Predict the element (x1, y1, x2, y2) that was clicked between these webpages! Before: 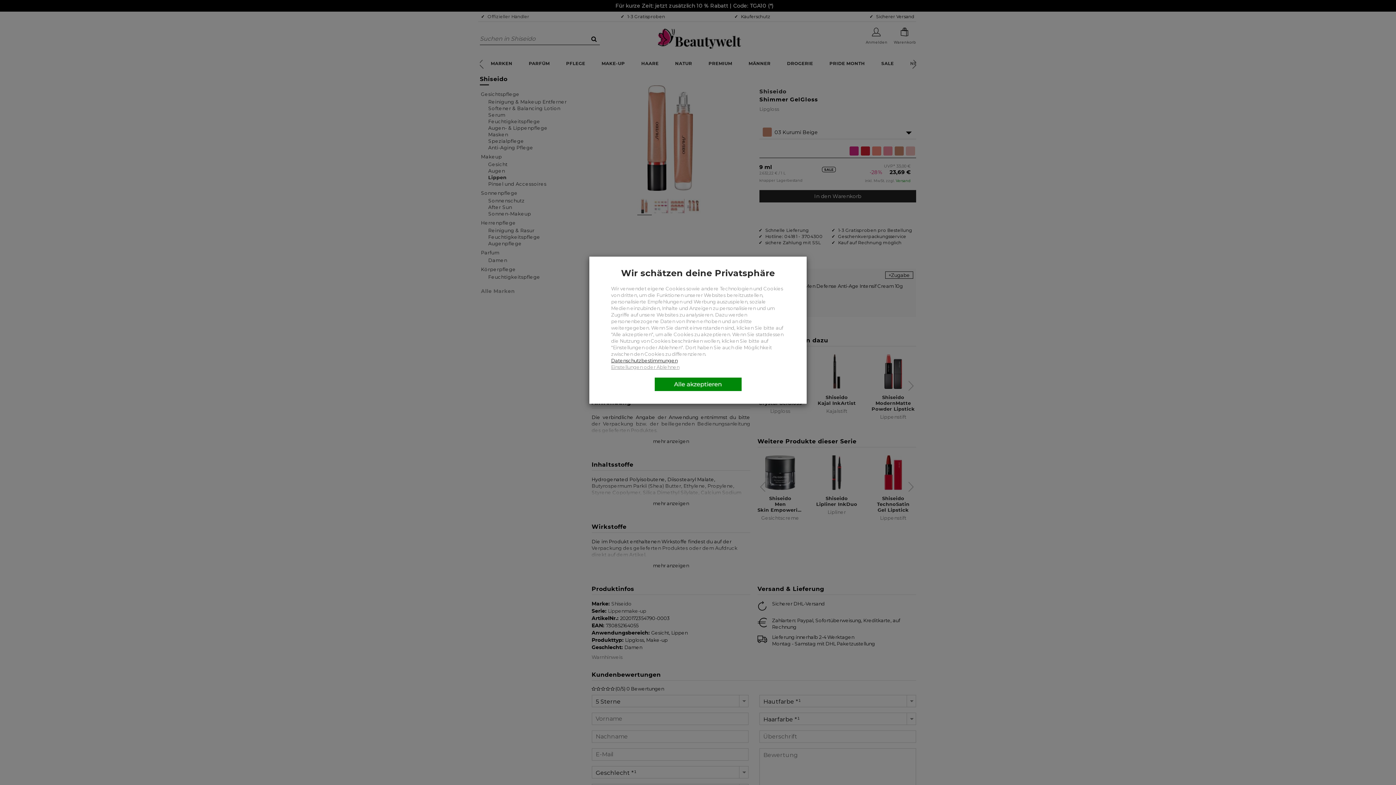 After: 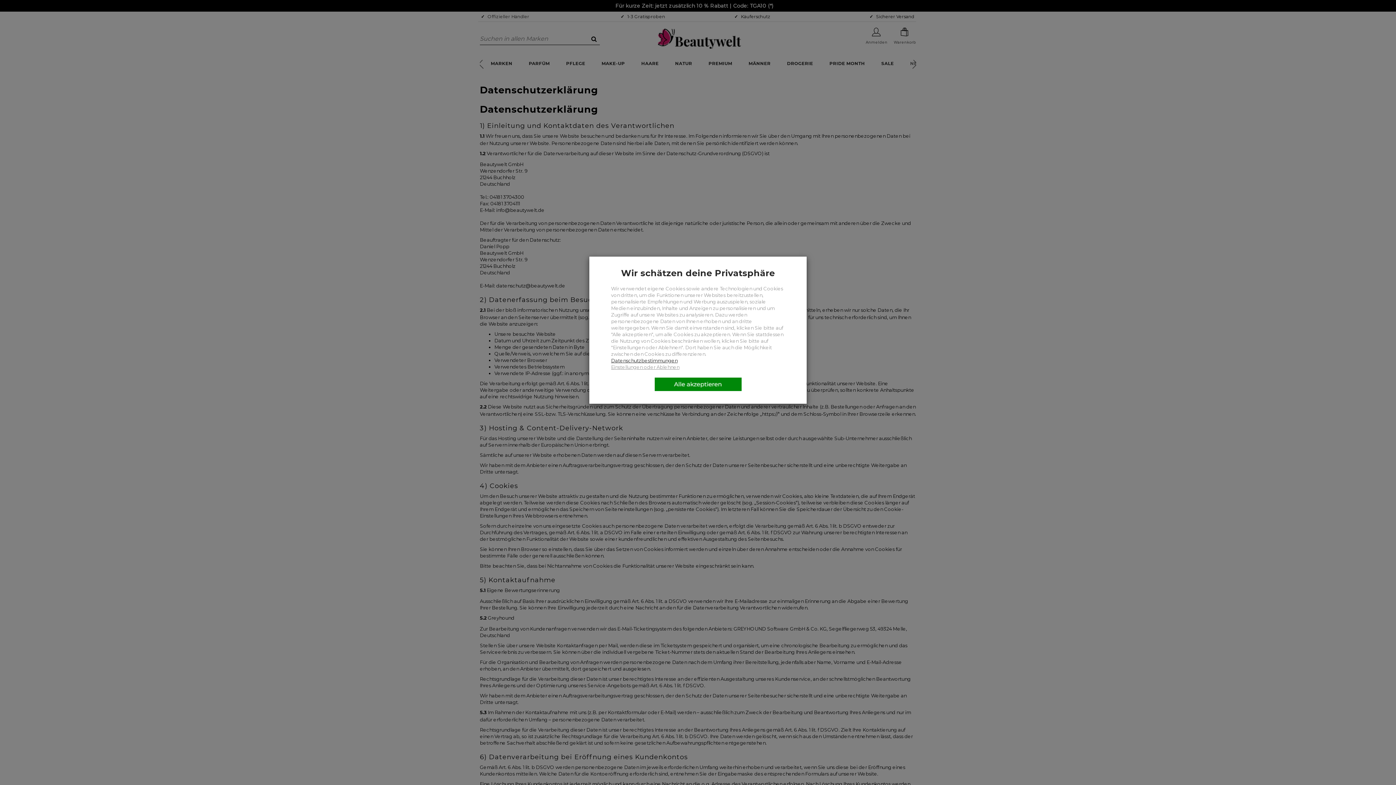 Action: bbox: (611, 357, 677, 363) label: Datenschutzbestimmungen